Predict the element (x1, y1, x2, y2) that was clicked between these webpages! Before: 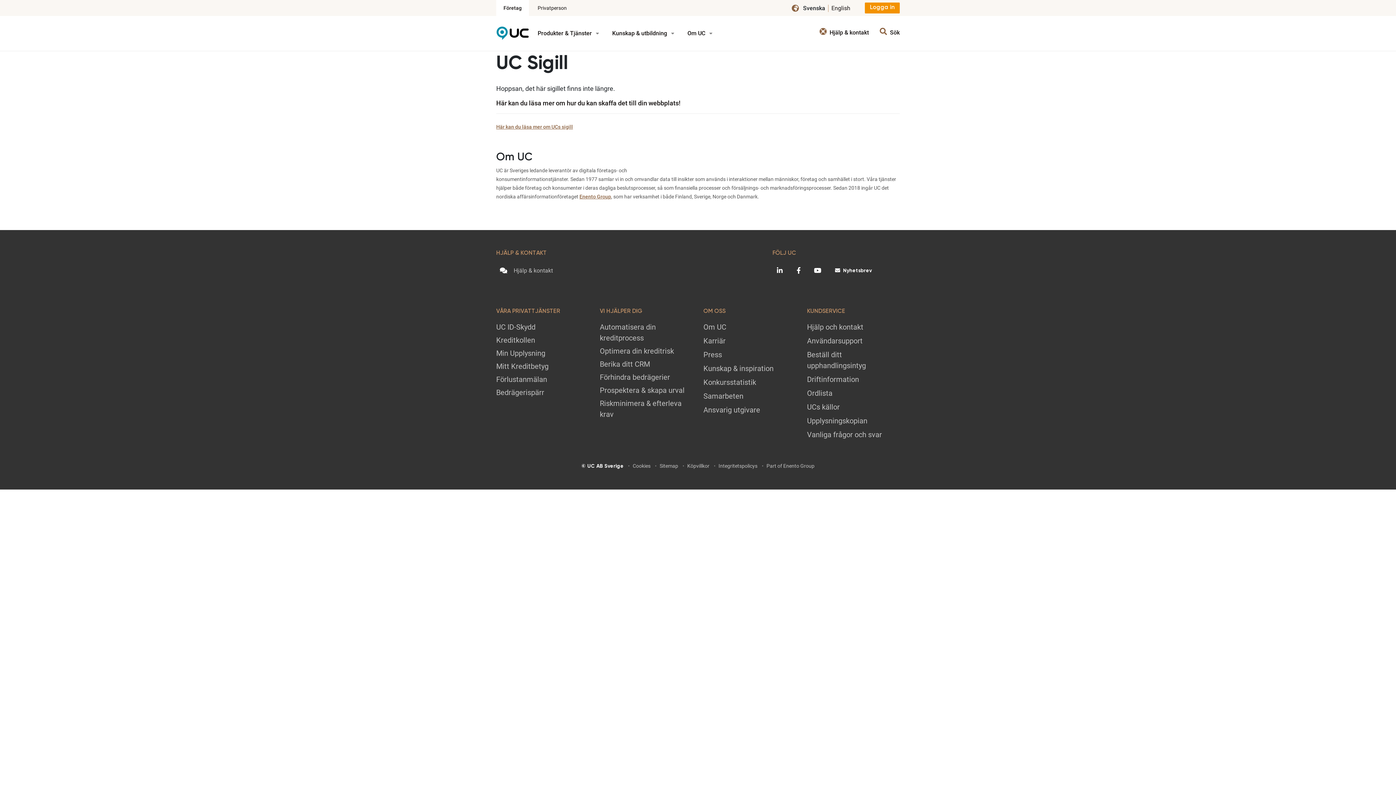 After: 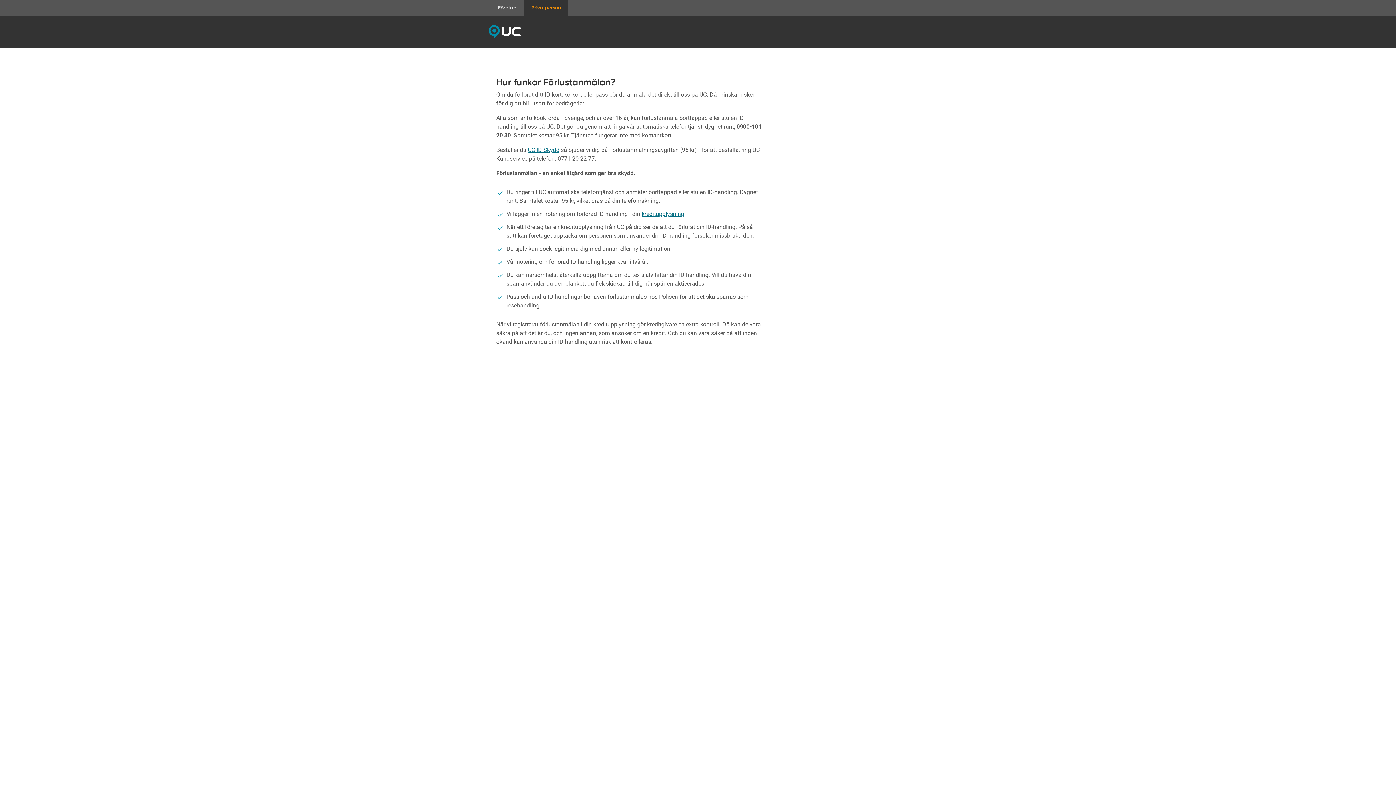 Action: bbox: (496, 375, 547, 384) label: Förlustanmälan